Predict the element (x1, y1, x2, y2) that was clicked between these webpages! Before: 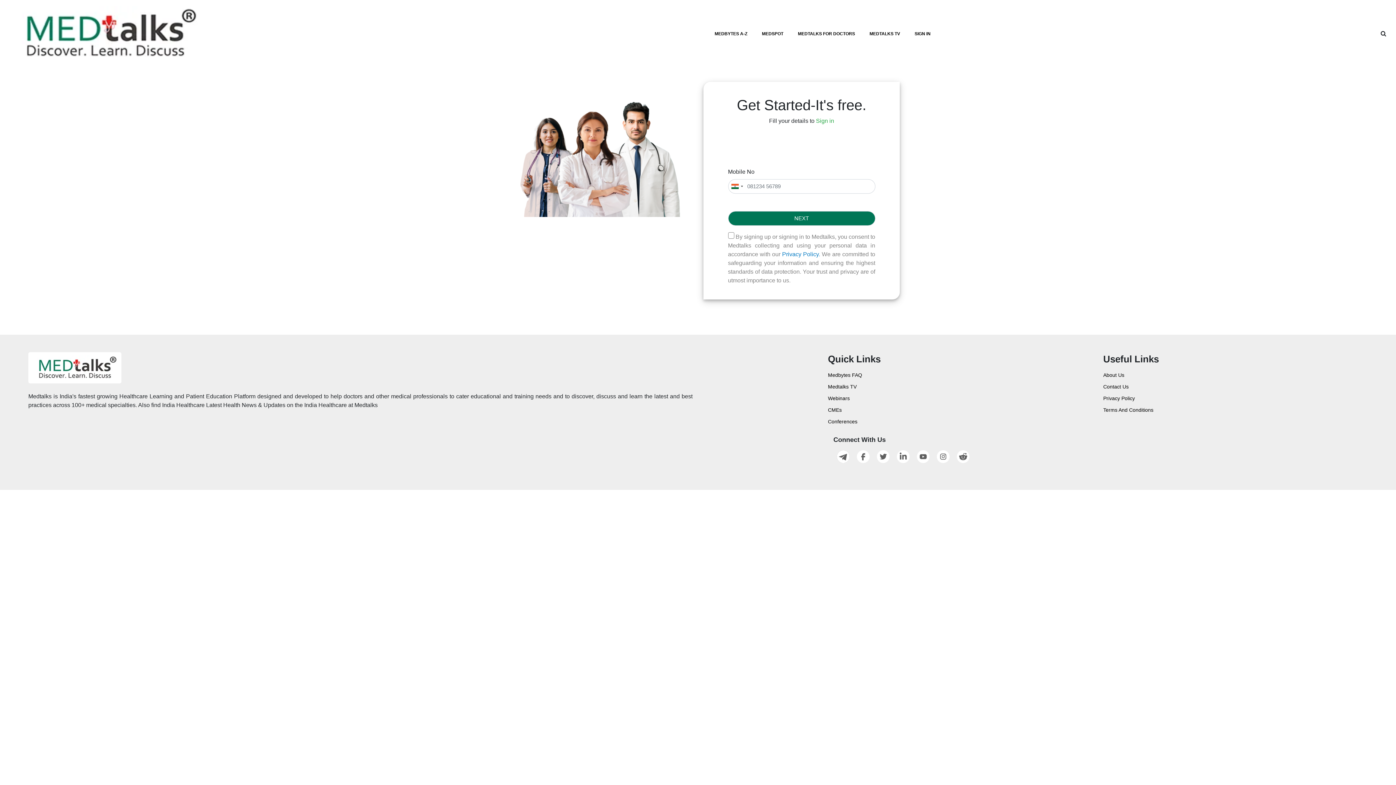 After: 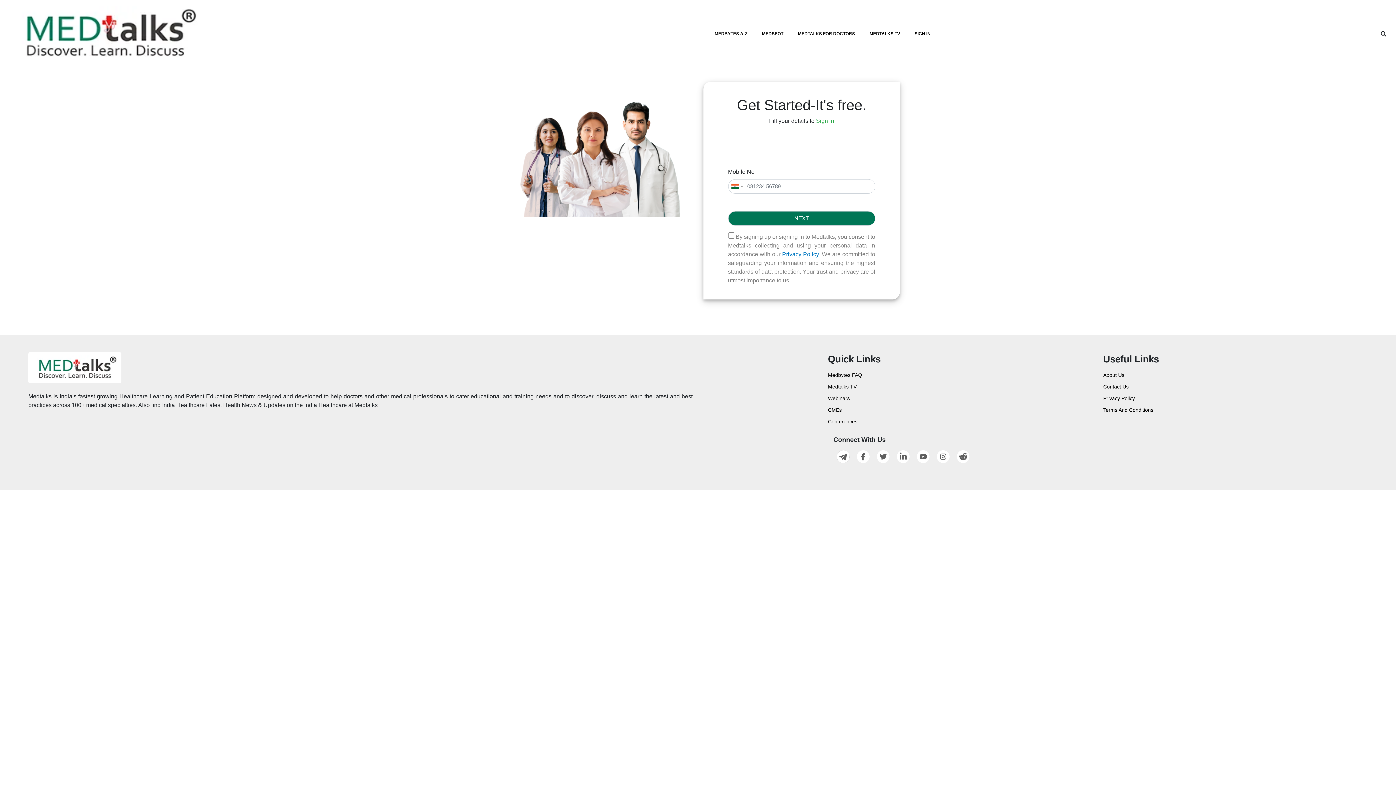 Action: label: Webinars bbox: (828, 395, 849, 401)